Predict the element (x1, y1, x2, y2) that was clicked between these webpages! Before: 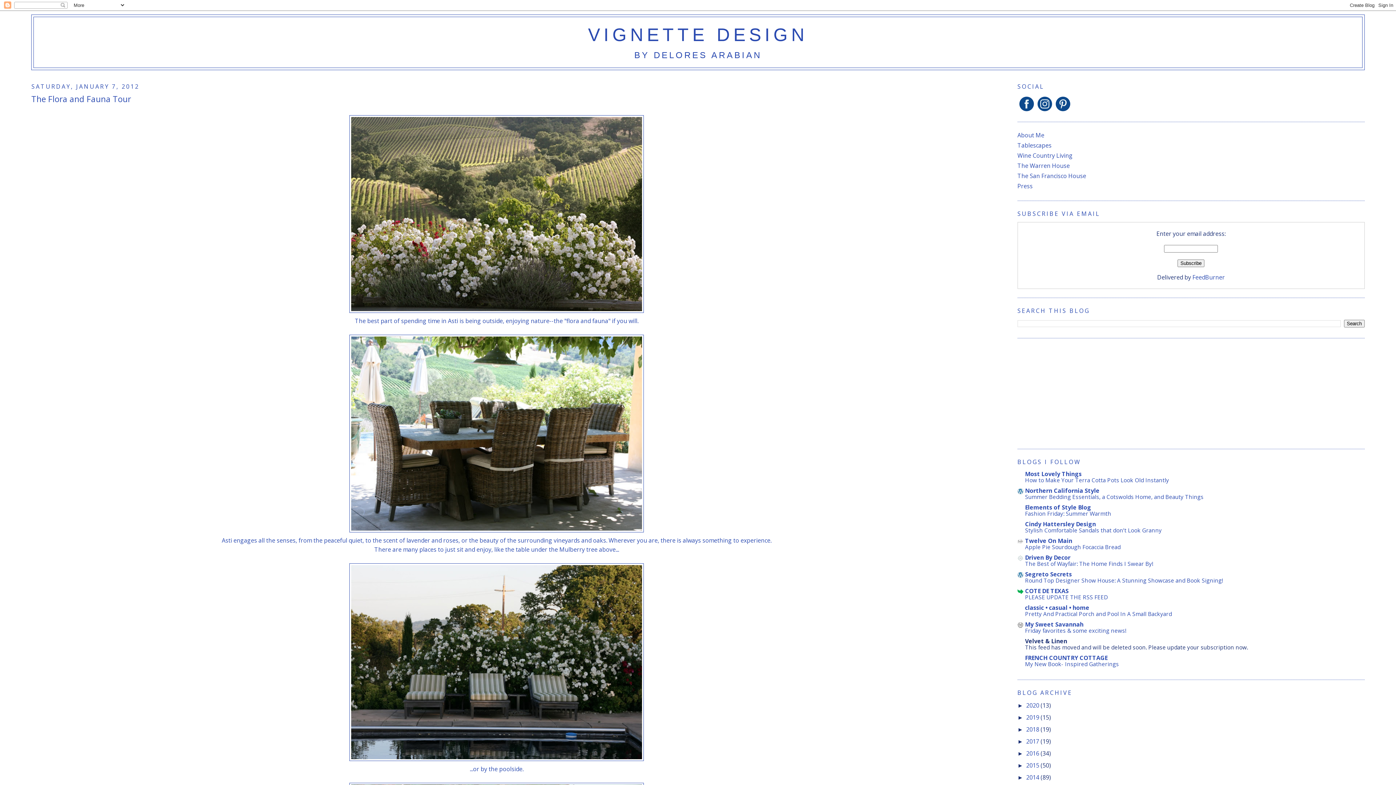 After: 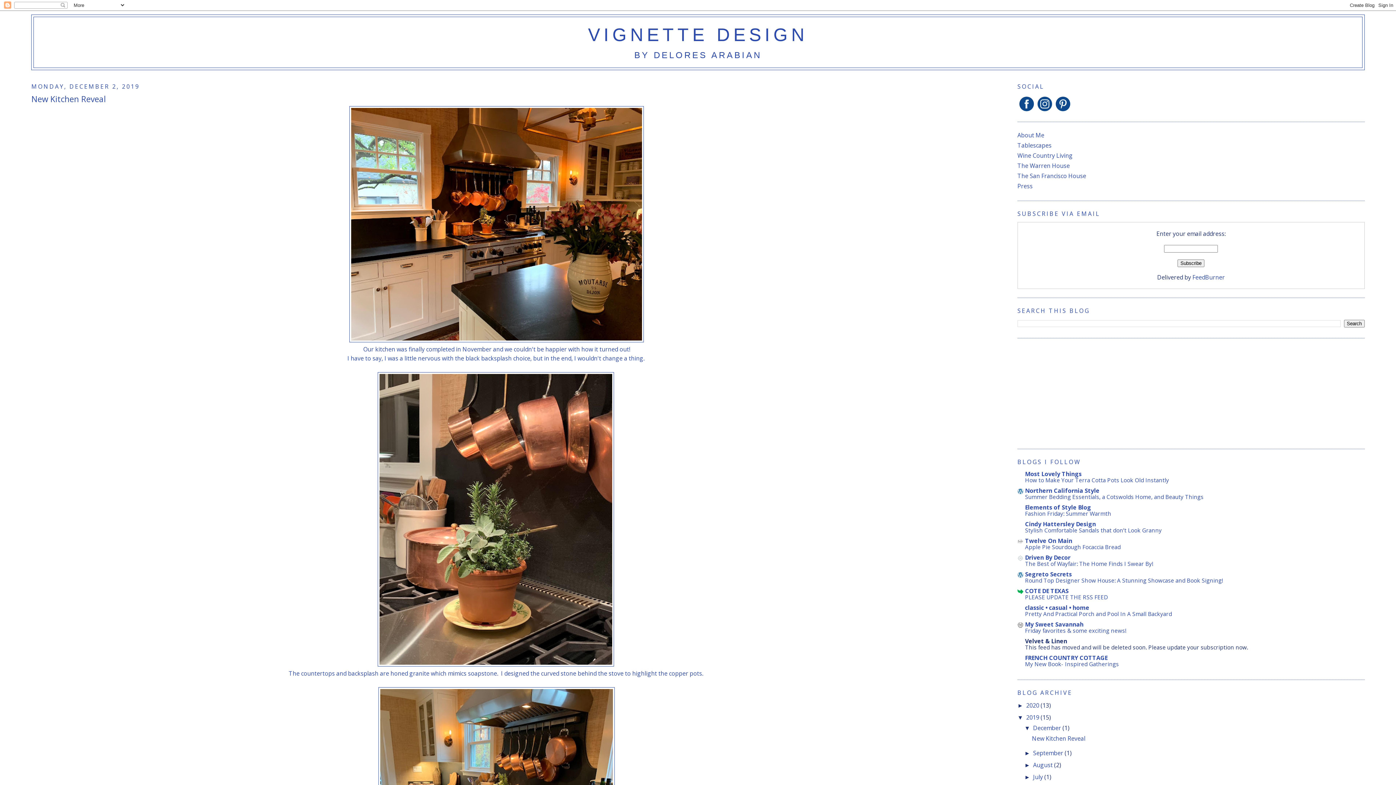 Action: label: 2019  bbox: (1026, 713, 1040, 721)